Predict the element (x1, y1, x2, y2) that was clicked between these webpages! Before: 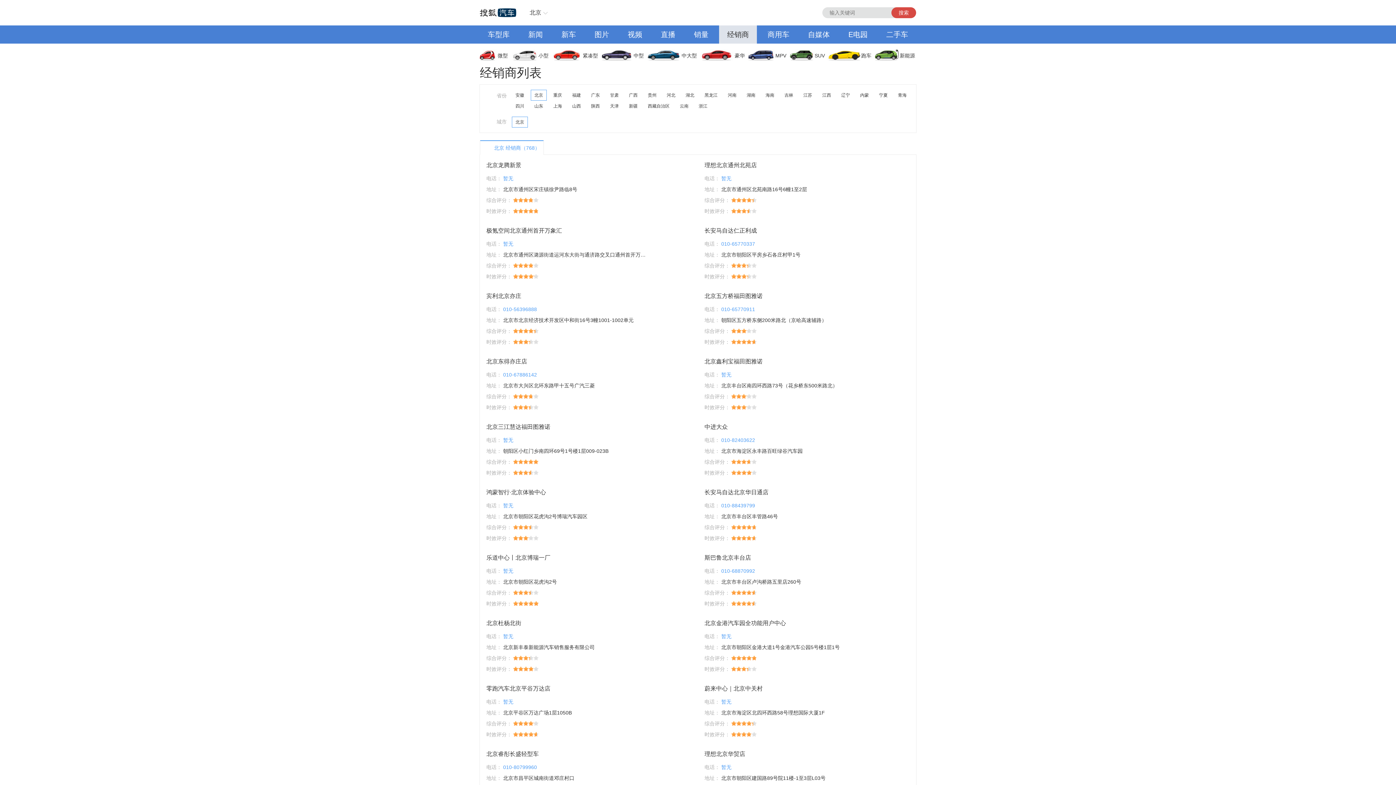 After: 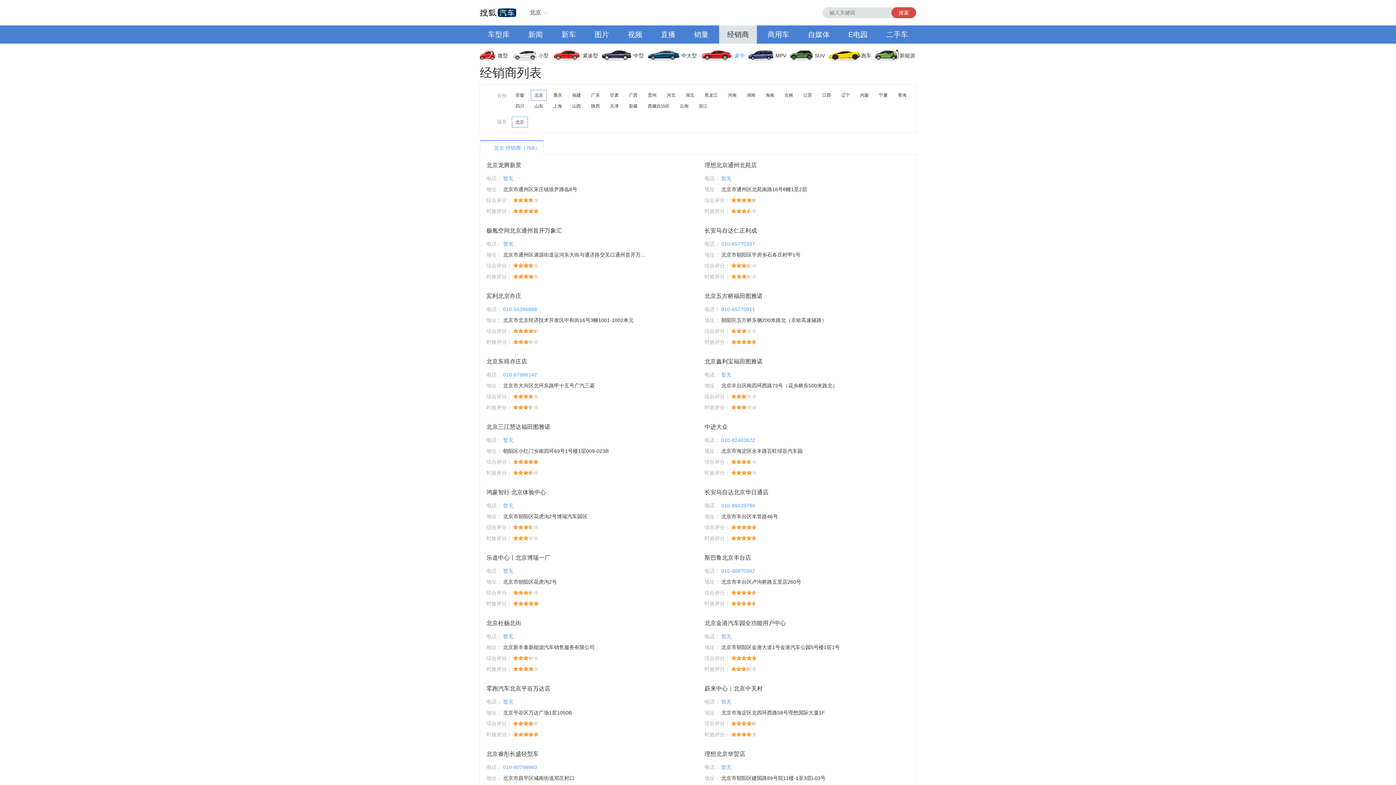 Action: bbox: (702, 46, 749, 64) label: 豪华